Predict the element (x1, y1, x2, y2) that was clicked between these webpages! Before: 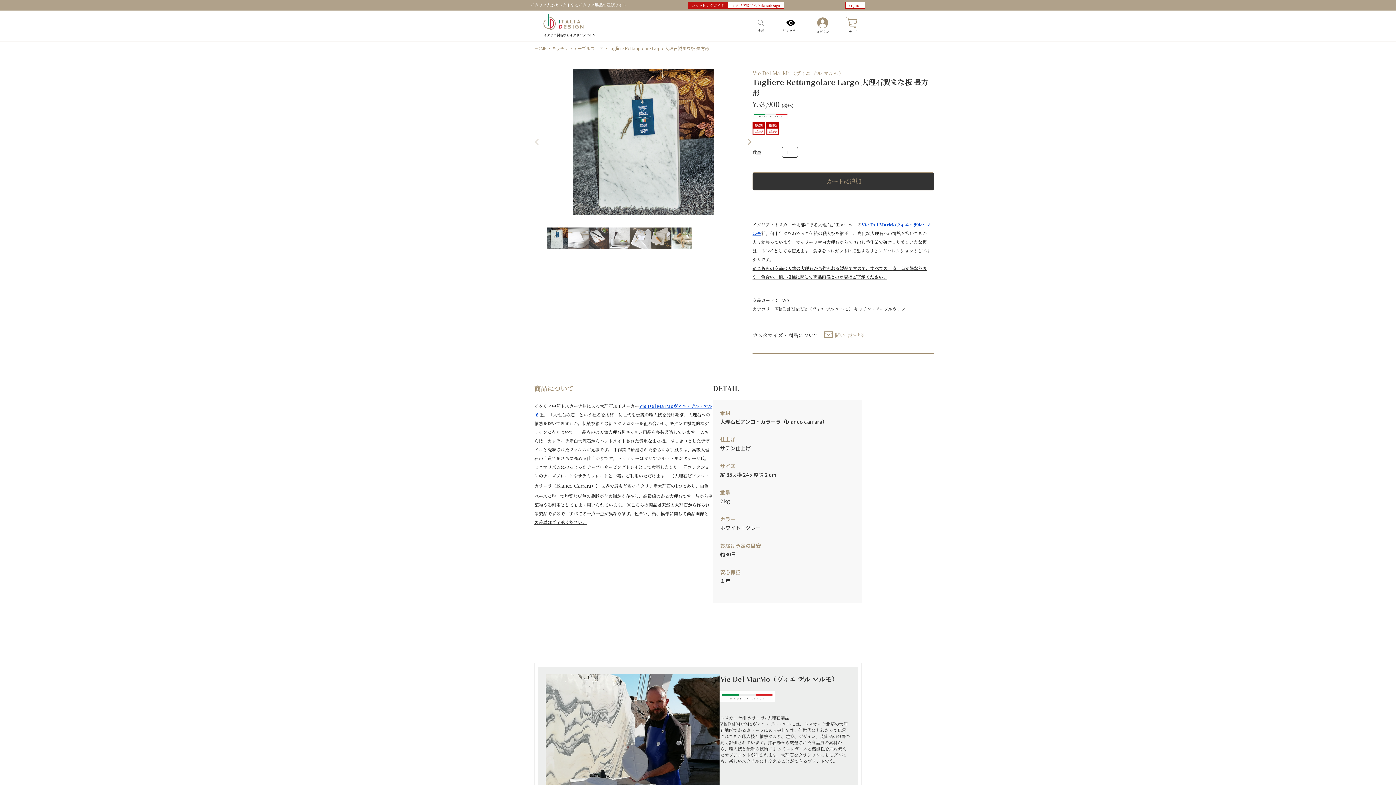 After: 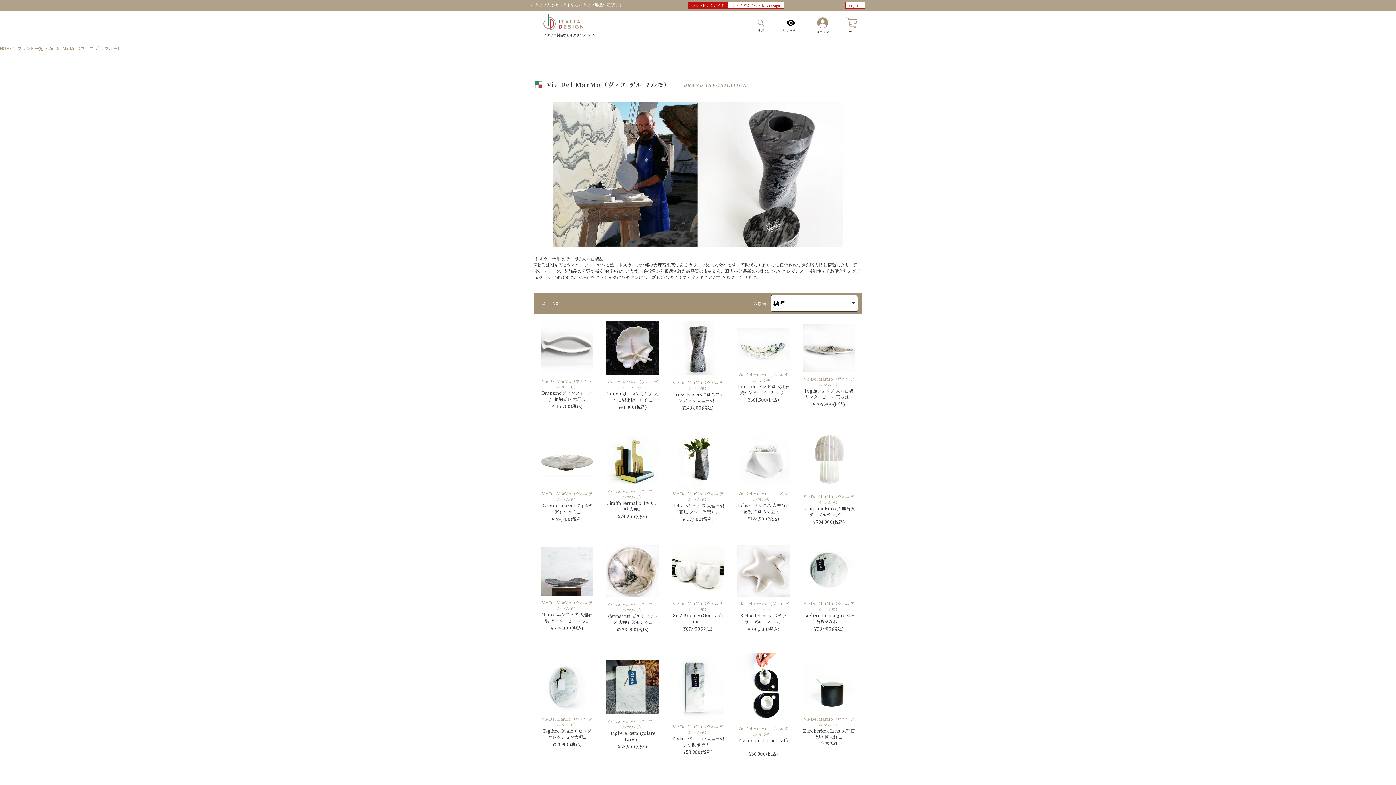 Action: label: Vie Del MarMo（ヴィエ デル マルモ） bbox: (775, 305, 853, 311)